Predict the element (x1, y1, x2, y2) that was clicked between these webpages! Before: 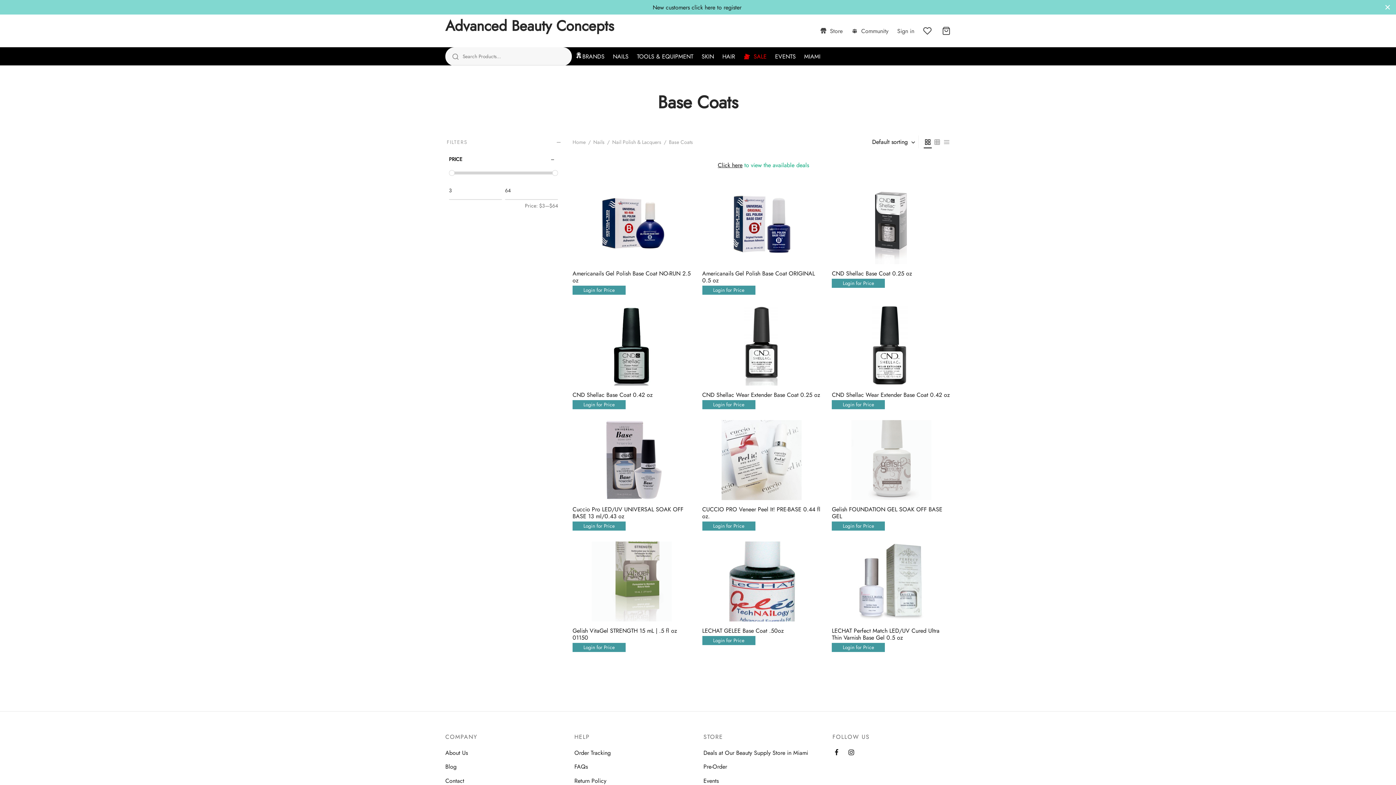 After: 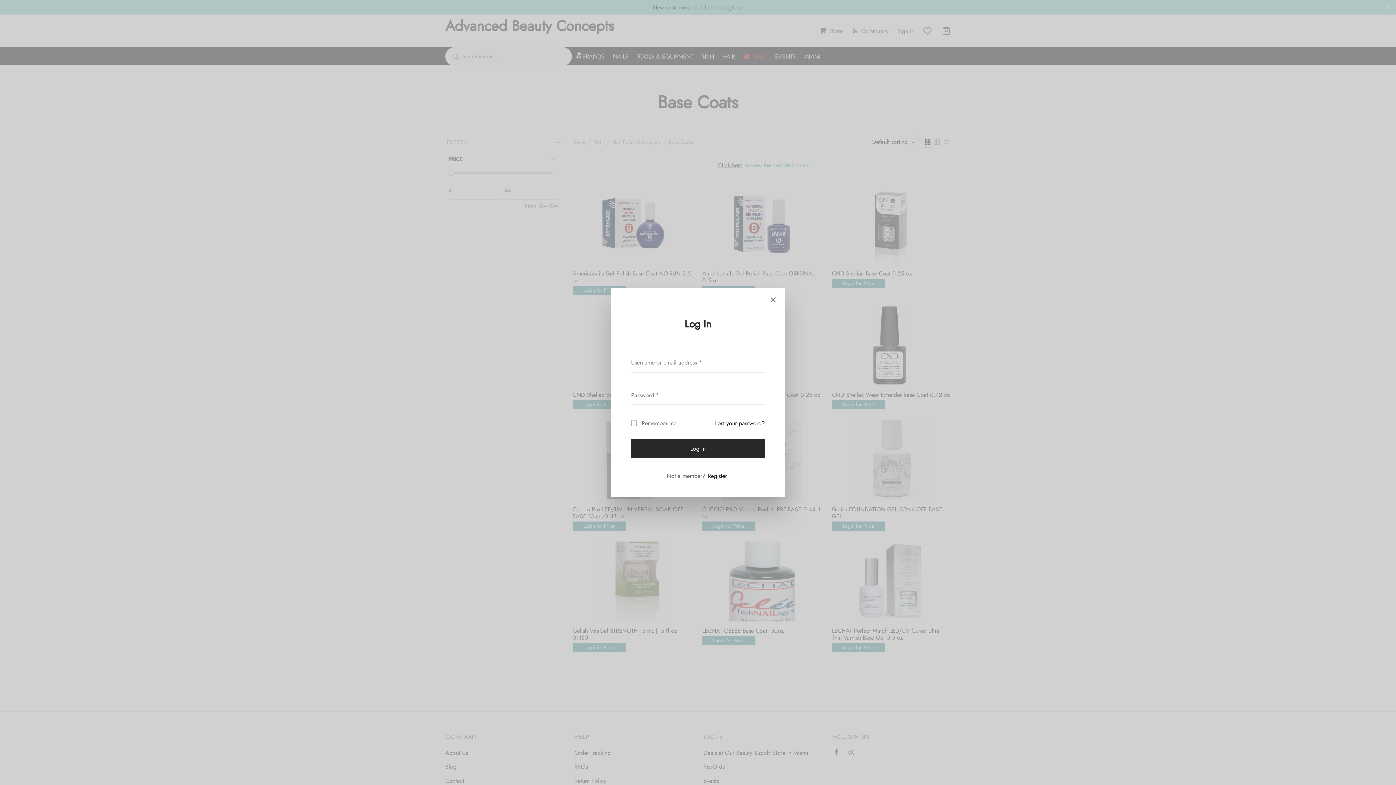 Action: bbox: (702, 285, 755, 294) label: Login for Price